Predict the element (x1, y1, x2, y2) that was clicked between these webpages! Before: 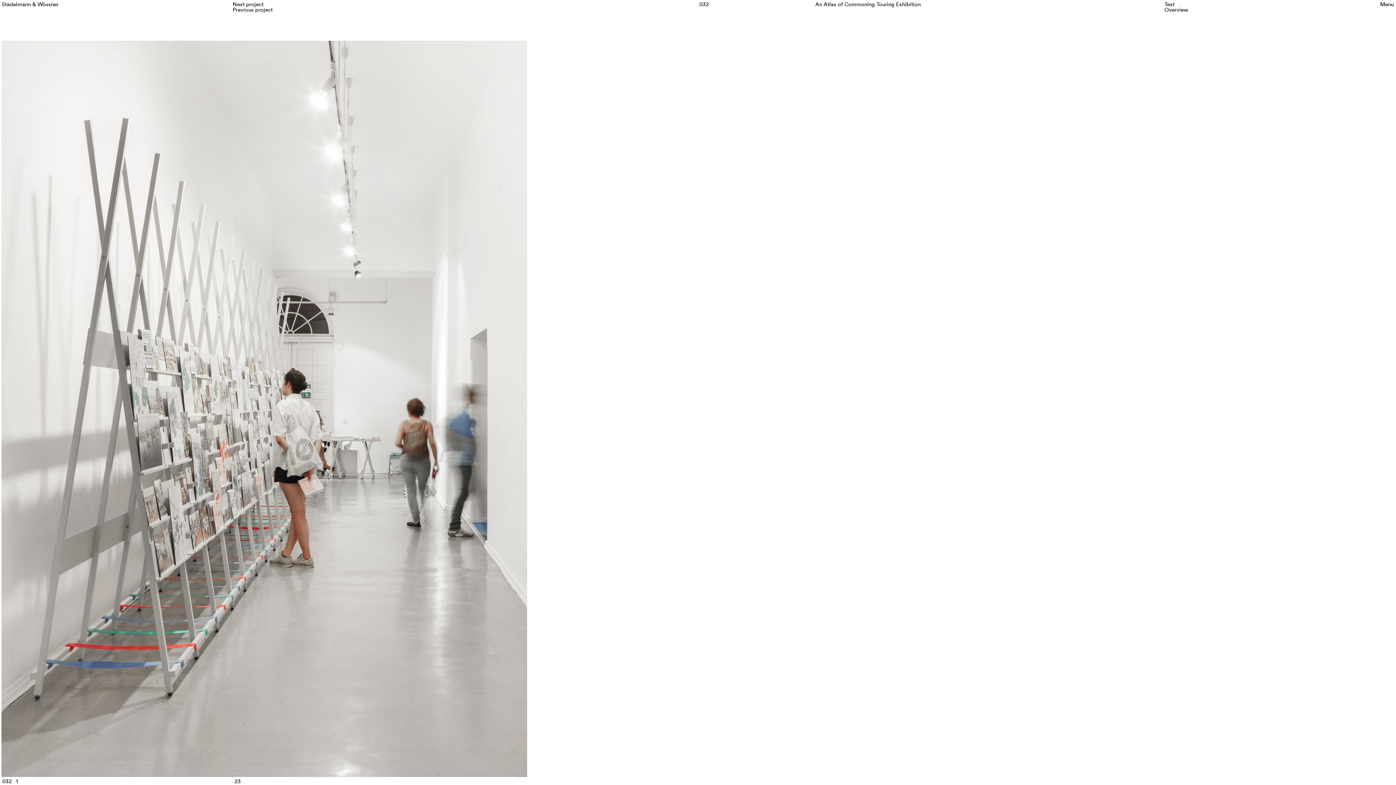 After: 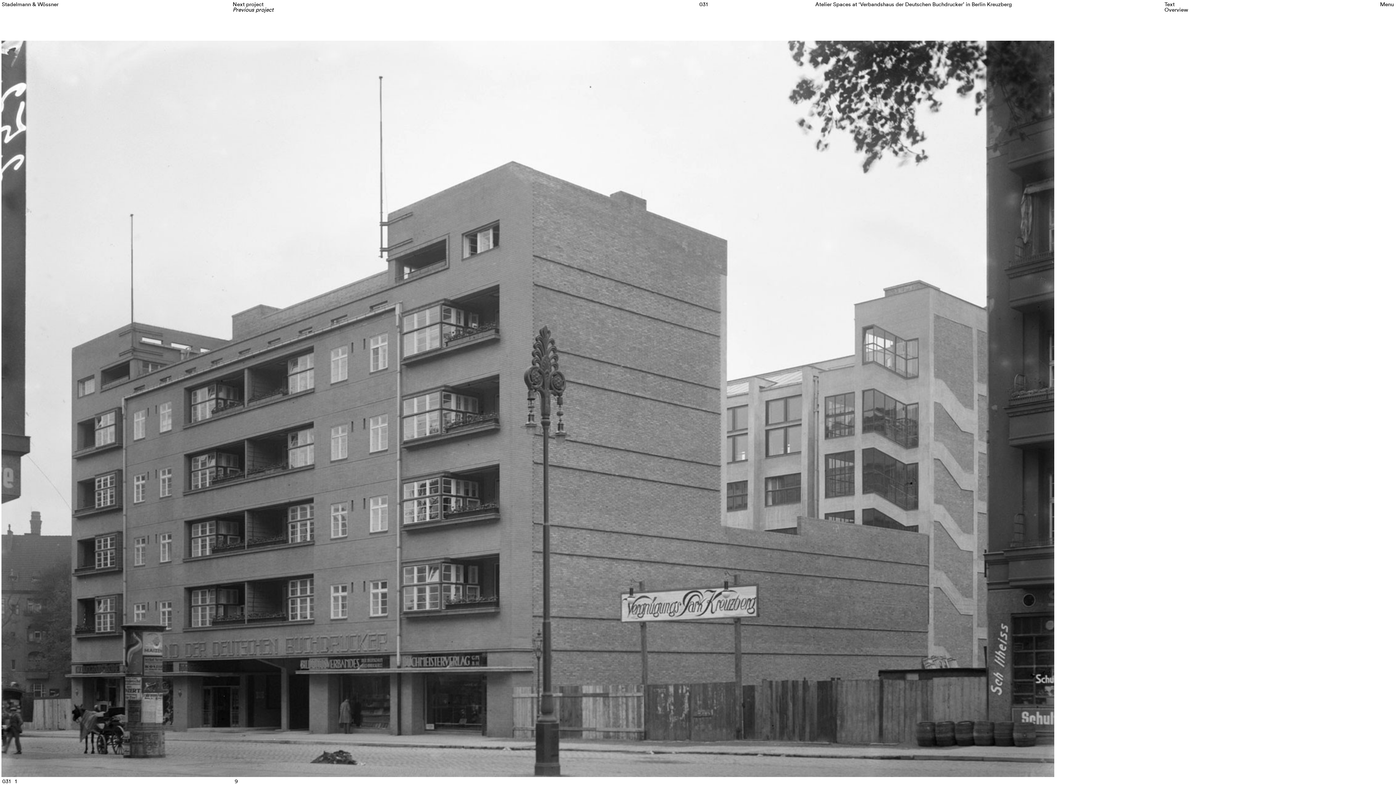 Action: label: Previous project bbox: (232, 6, 272, 12)